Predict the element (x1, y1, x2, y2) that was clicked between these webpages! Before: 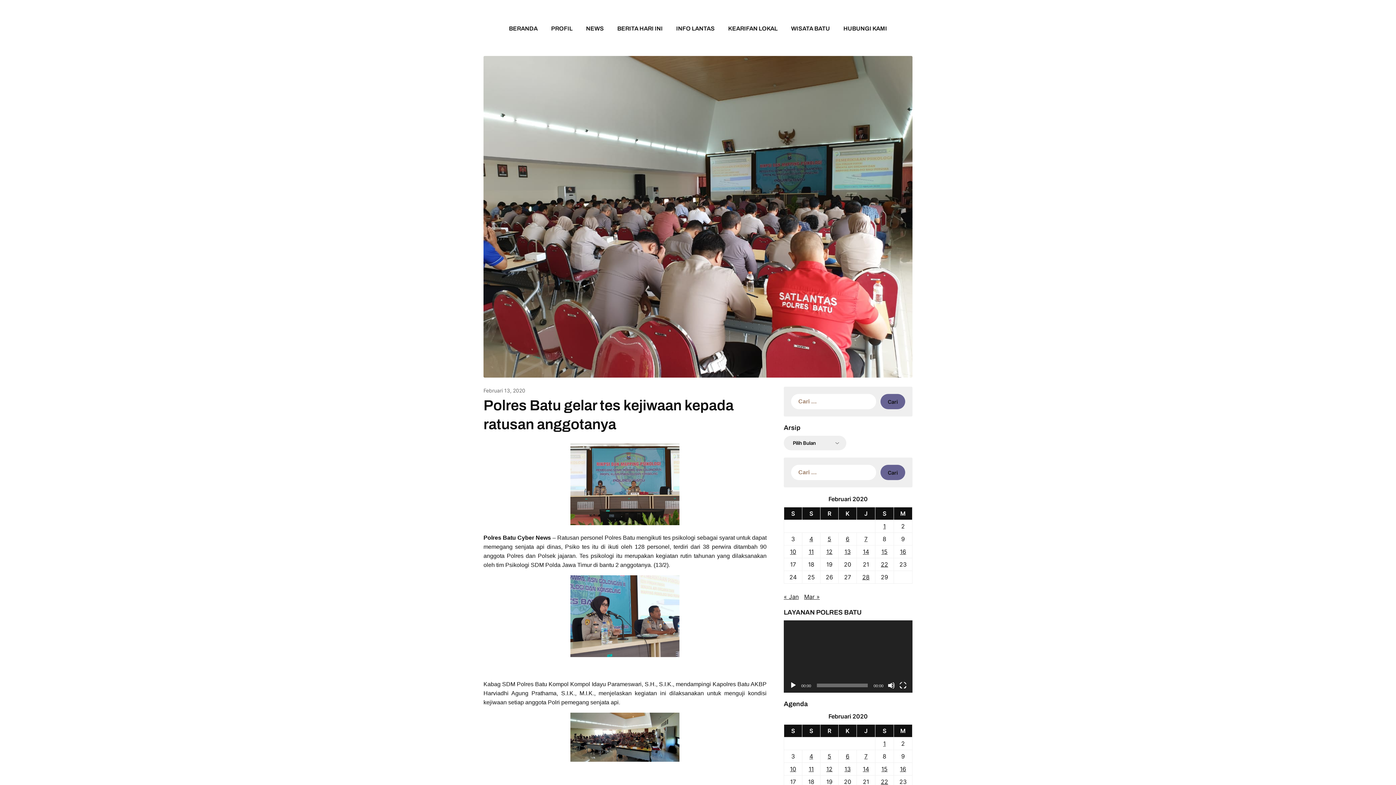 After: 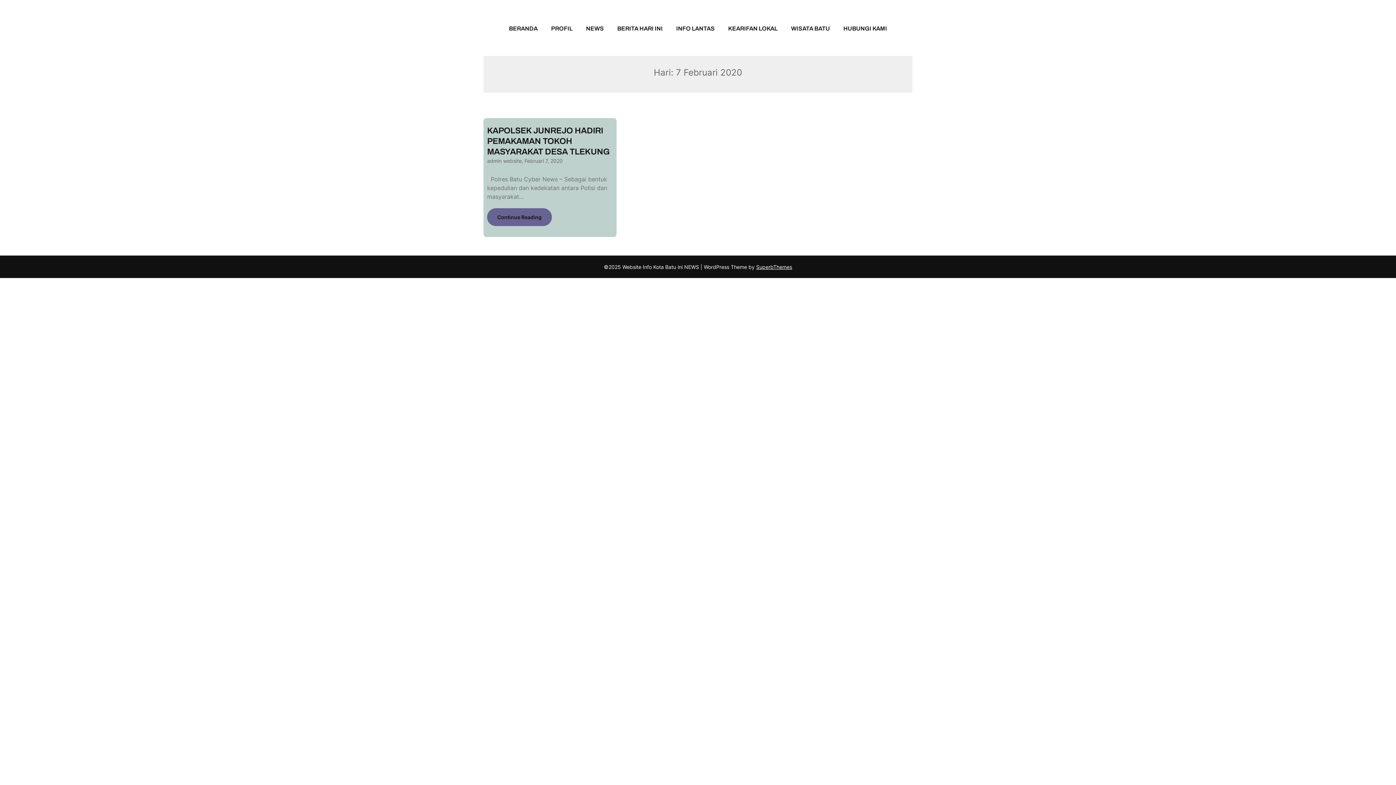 Action: bbox: (864, 535, 867, 542) label: Pos diterbitkan pada 7 February 2020